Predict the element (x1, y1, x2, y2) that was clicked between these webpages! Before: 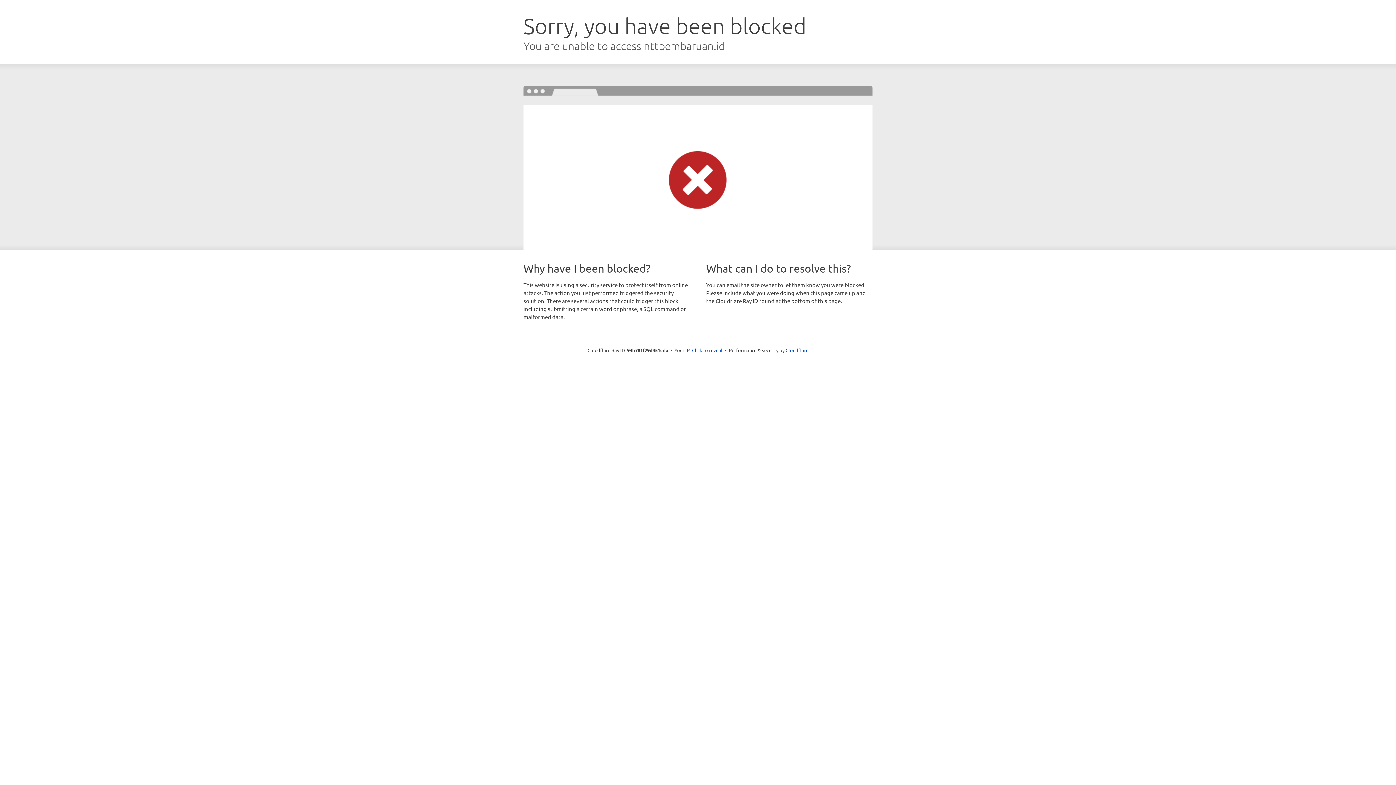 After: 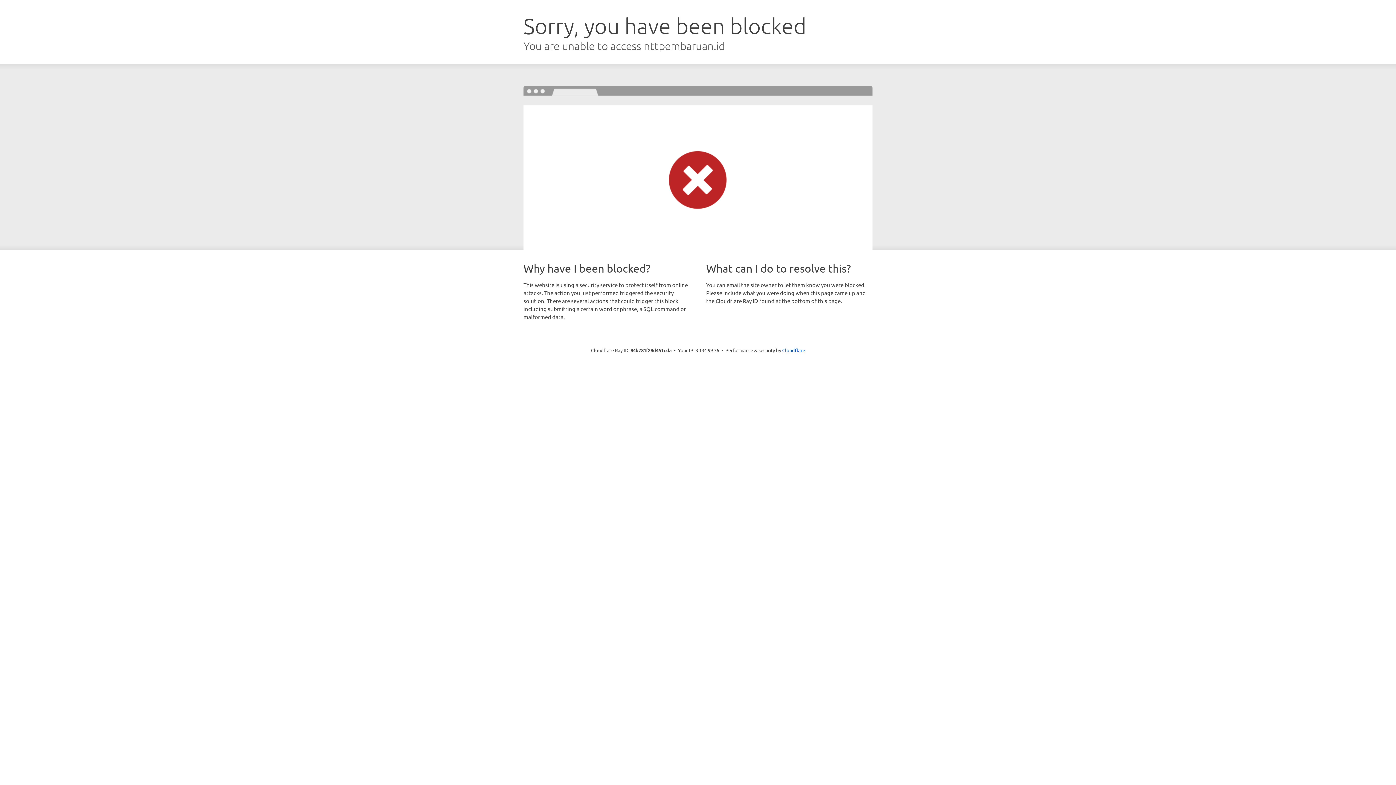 Action: bbox: (692, 346, 722, 353) label: Click to reveal